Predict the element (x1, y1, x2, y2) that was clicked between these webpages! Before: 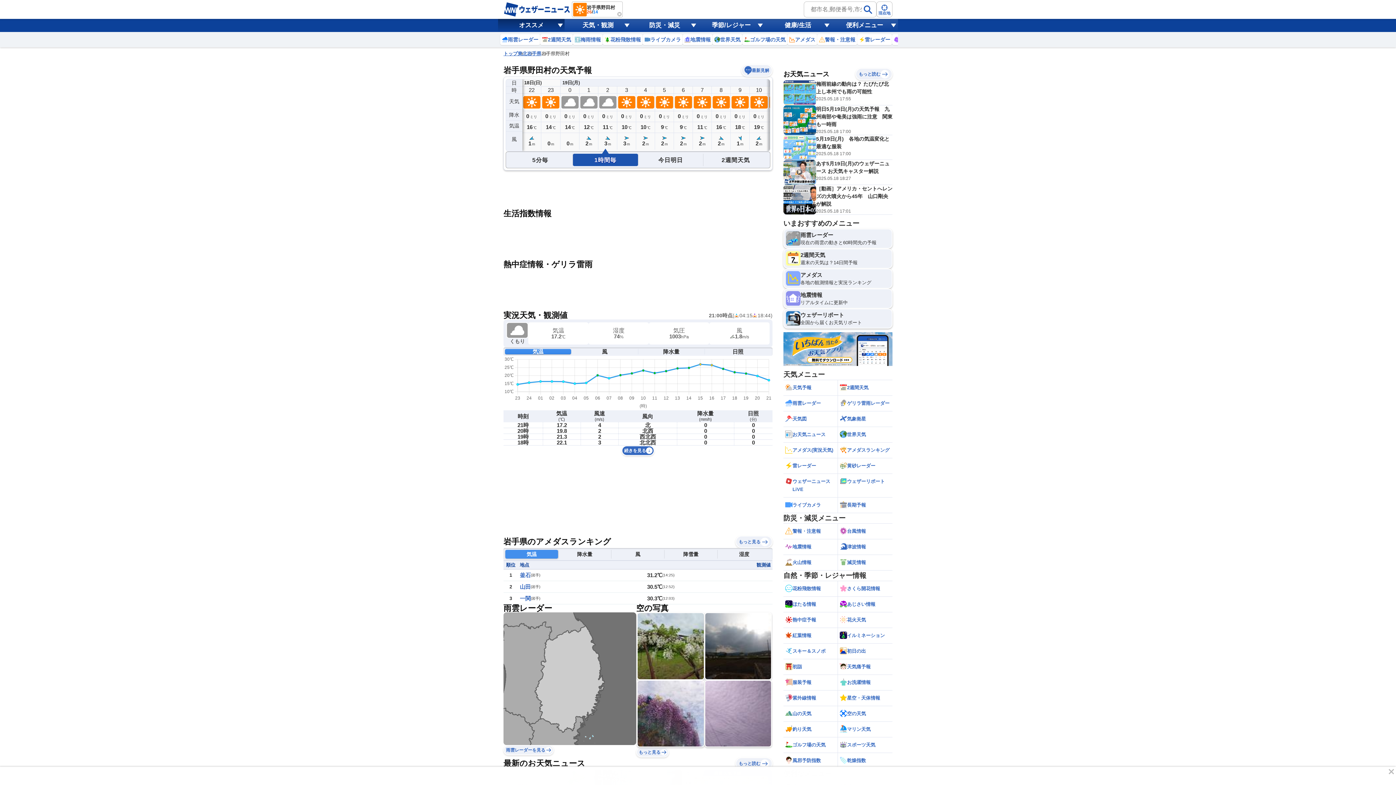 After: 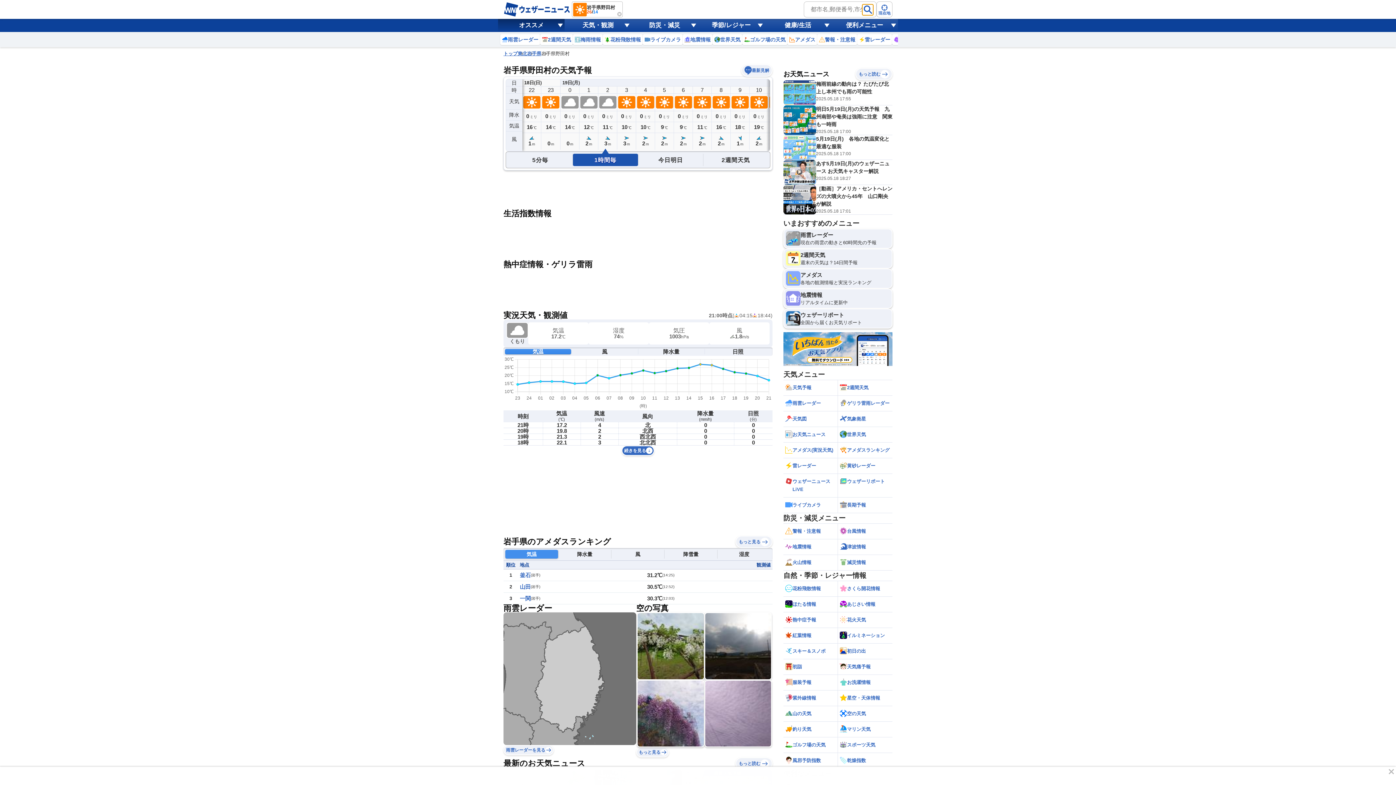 Action: bbox: (862, 4, 873, 15)